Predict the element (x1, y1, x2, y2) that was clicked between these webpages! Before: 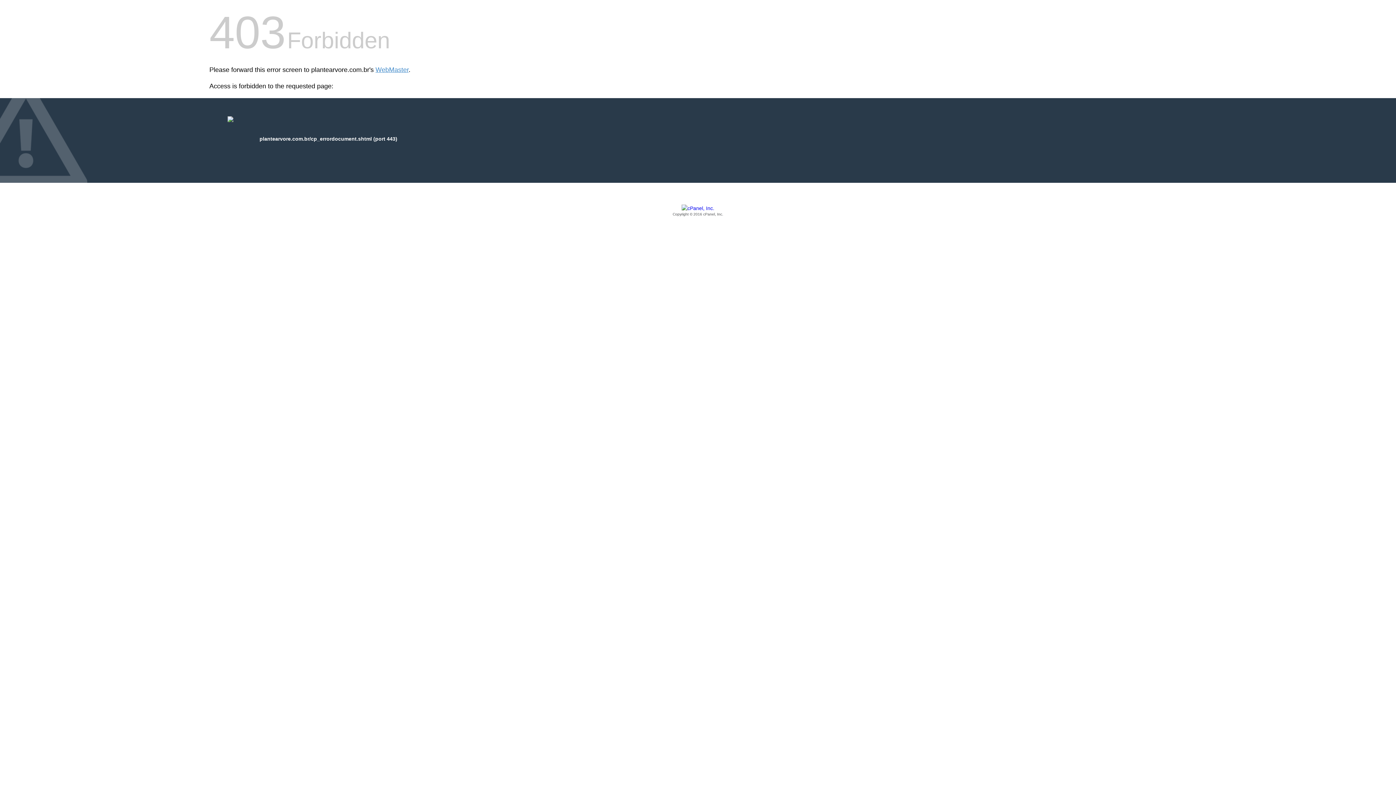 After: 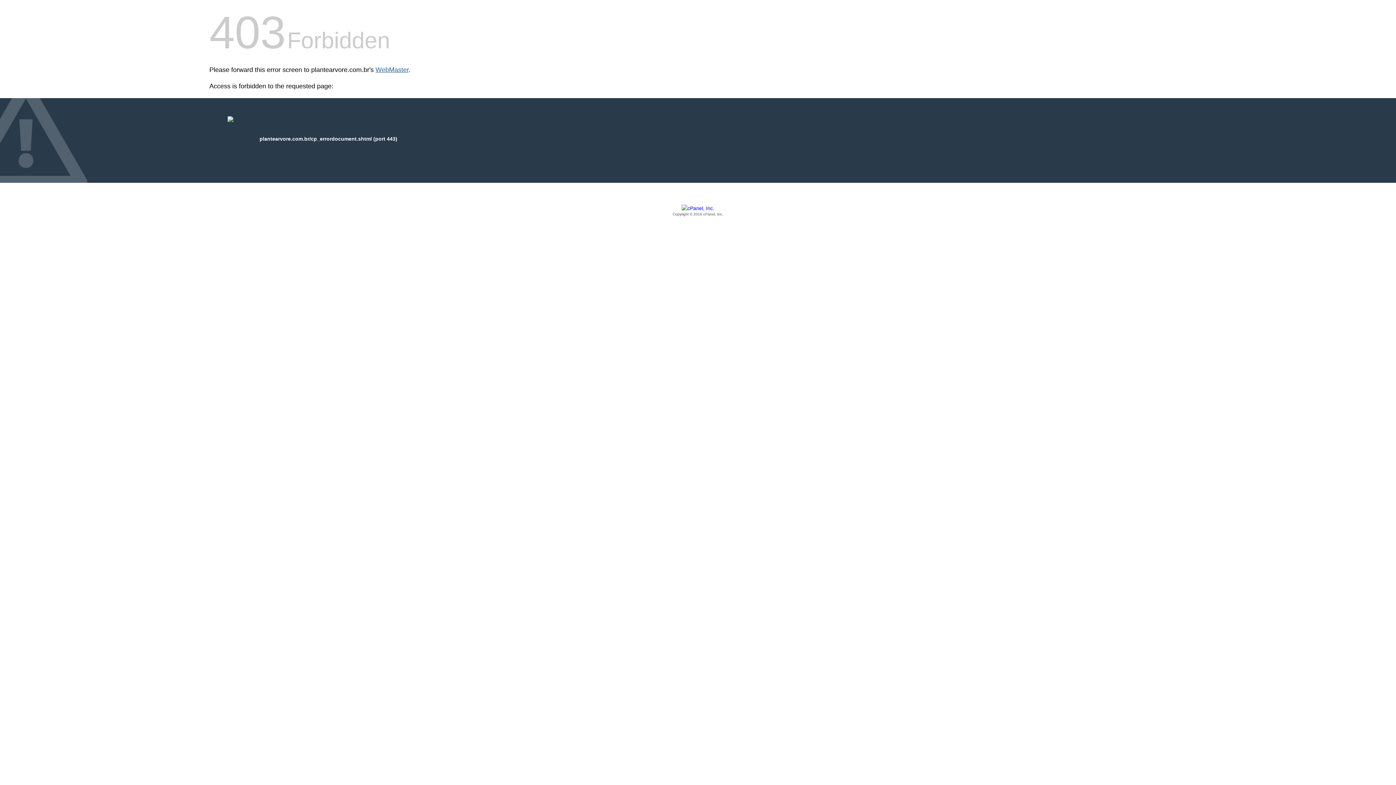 Action: bbox: (375, 66, 408, 73) label: WebMaster